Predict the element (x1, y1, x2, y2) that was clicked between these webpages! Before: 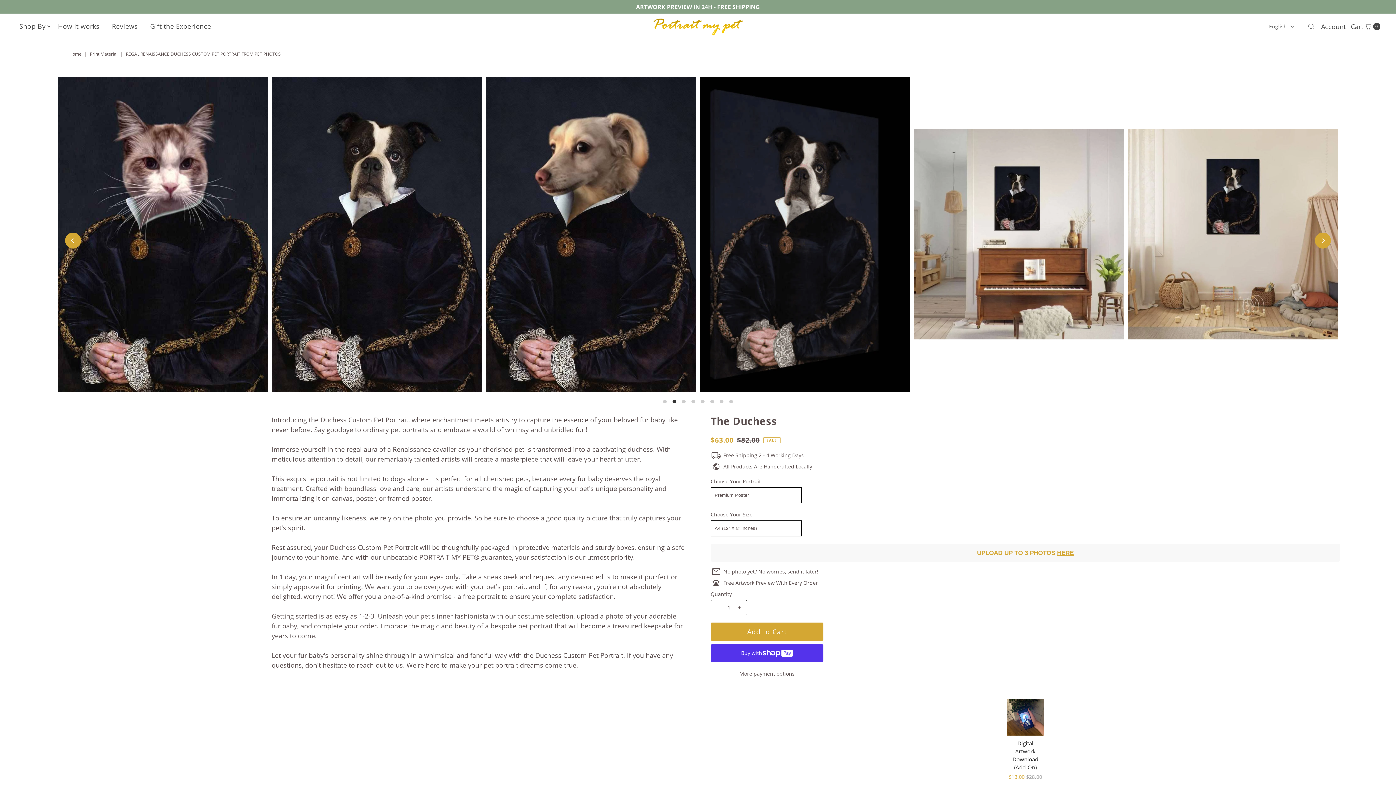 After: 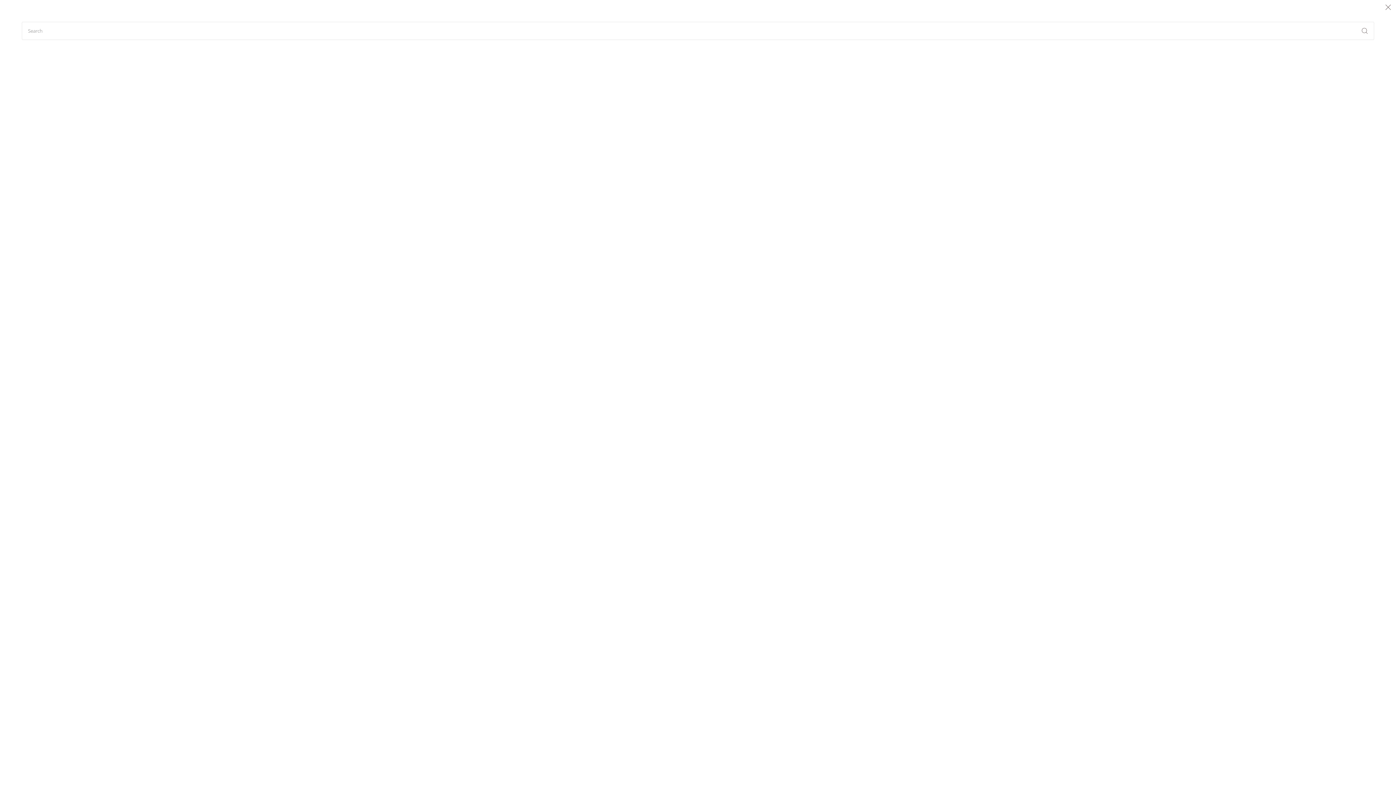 Action: bbox: (1305, 17, 1318, 35) label: Search